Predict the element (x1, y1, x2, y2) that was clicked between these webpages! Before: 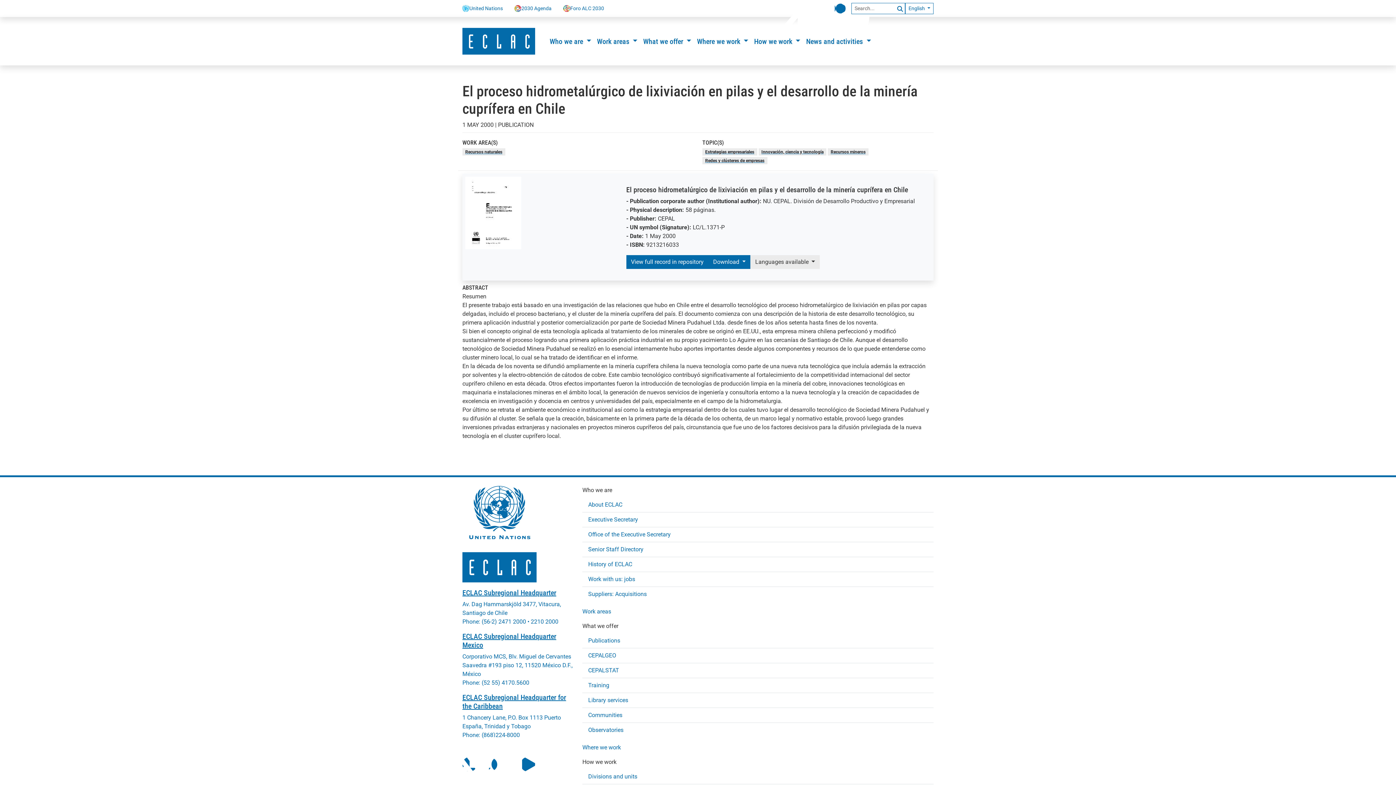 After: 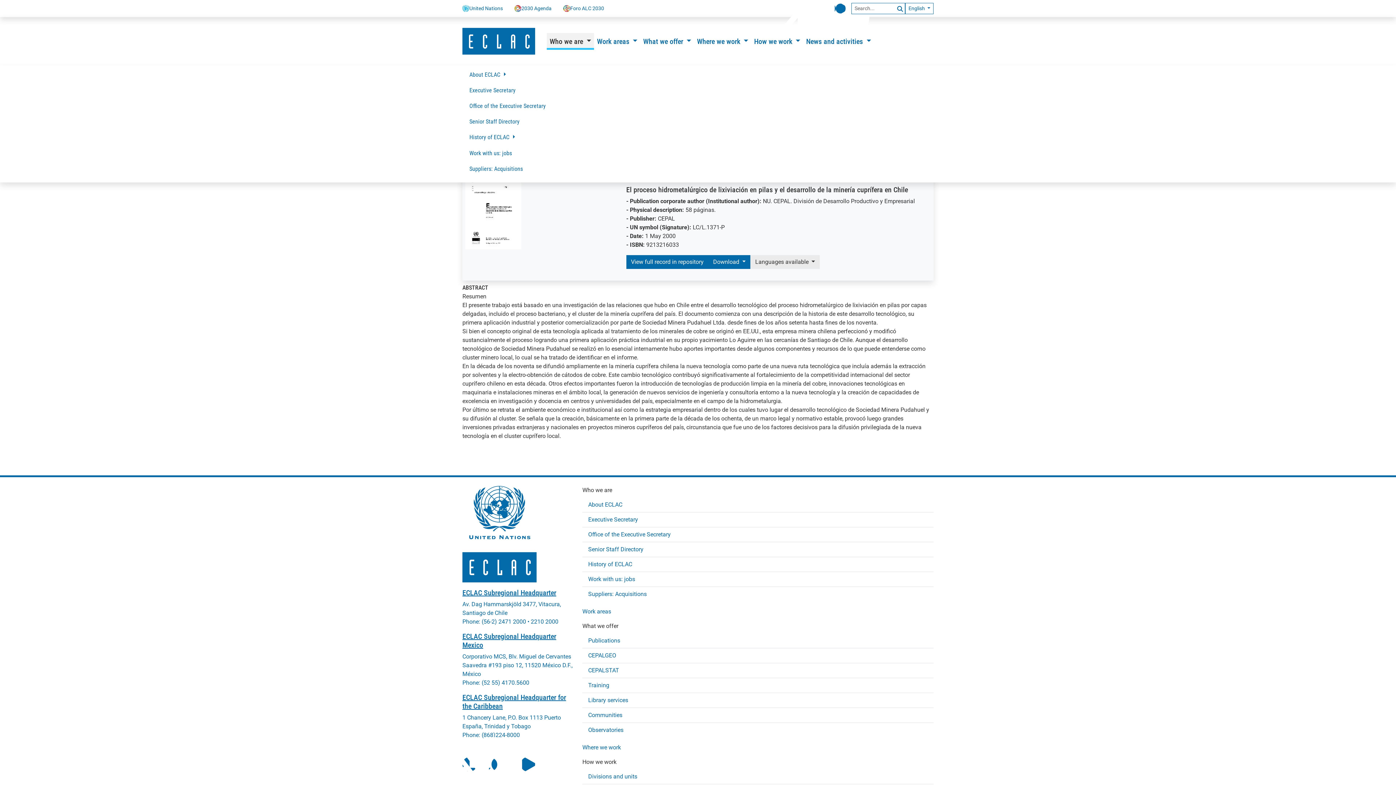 Action: bbox: (546, 32, 594, 49) label: Who we are 